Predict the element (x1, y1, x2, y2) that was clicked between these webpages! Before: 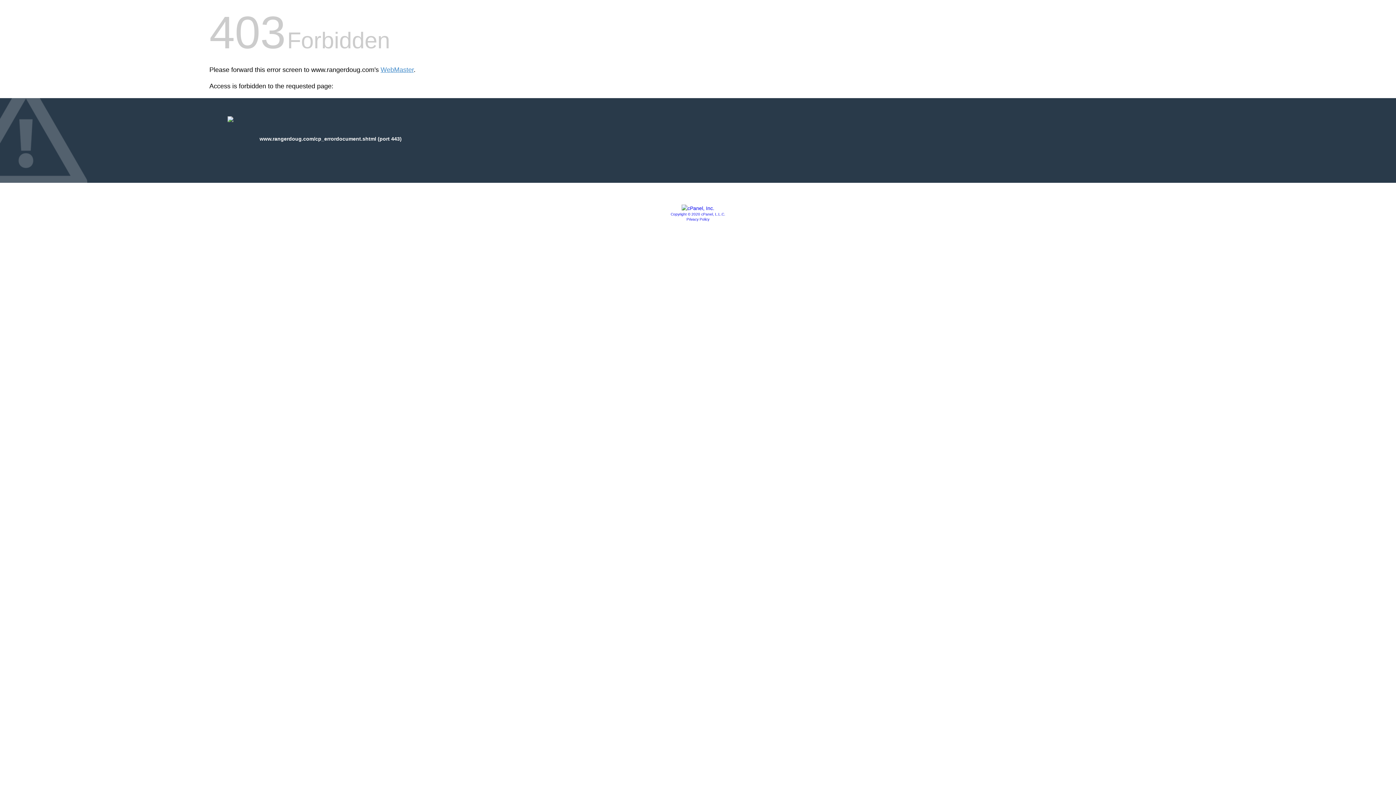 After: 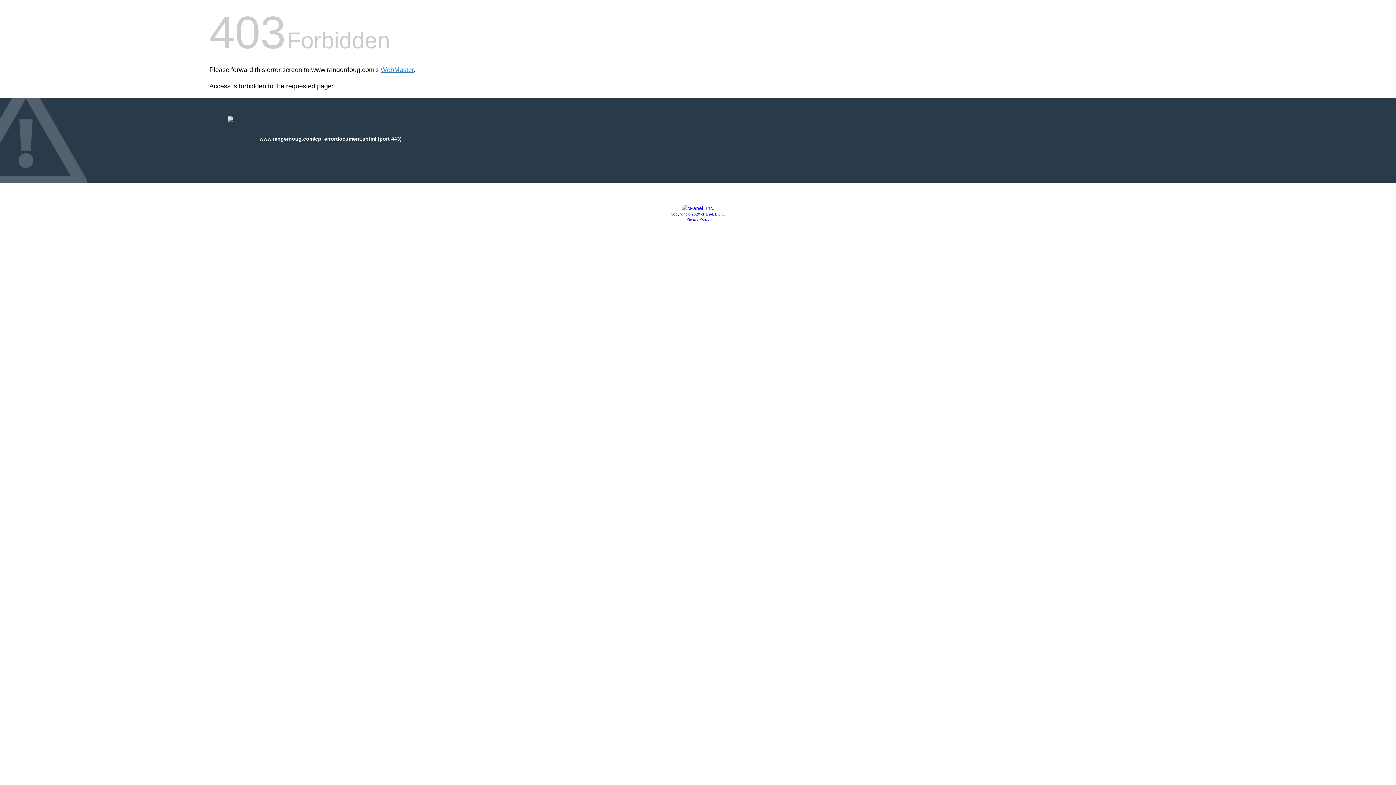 Action: label: Privacy Policy bbox: (686, 217, 709, 221)